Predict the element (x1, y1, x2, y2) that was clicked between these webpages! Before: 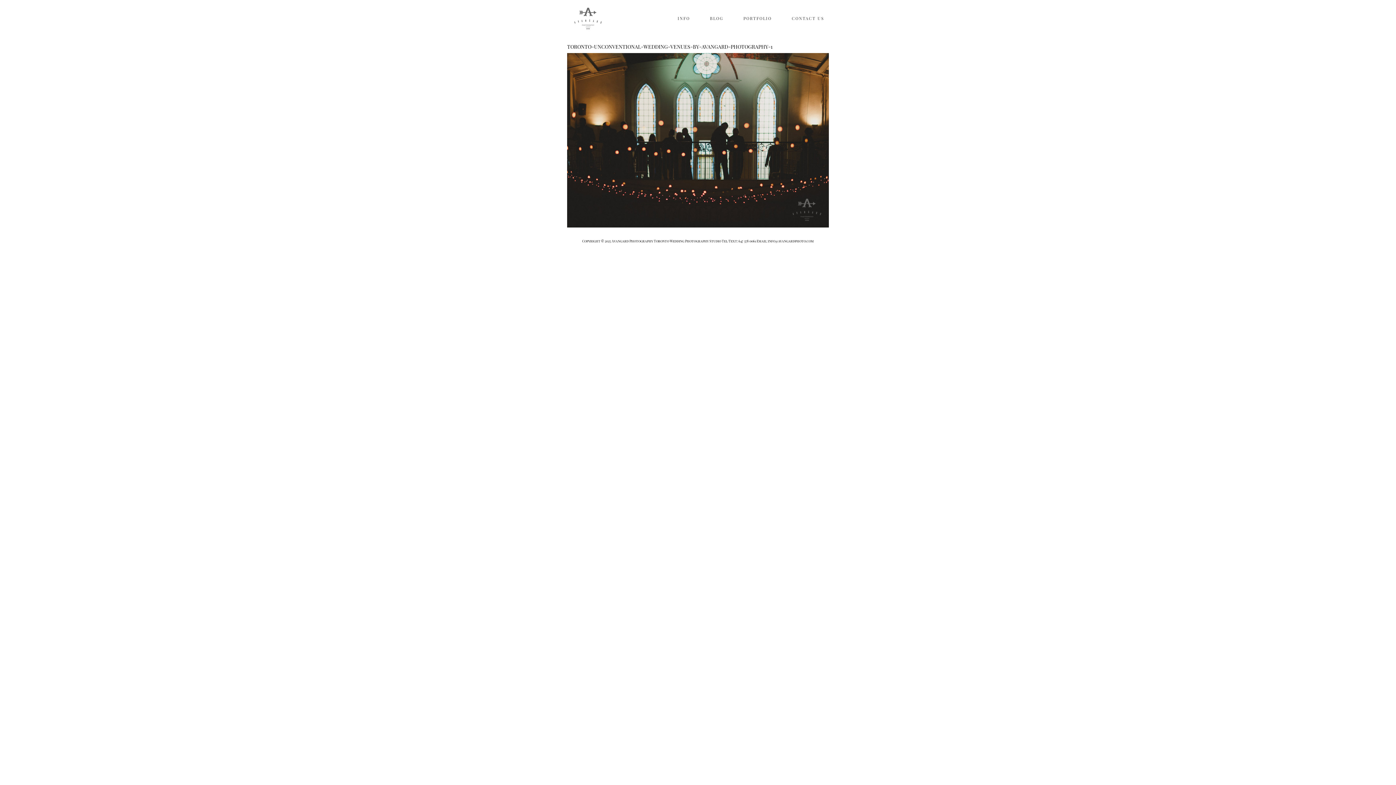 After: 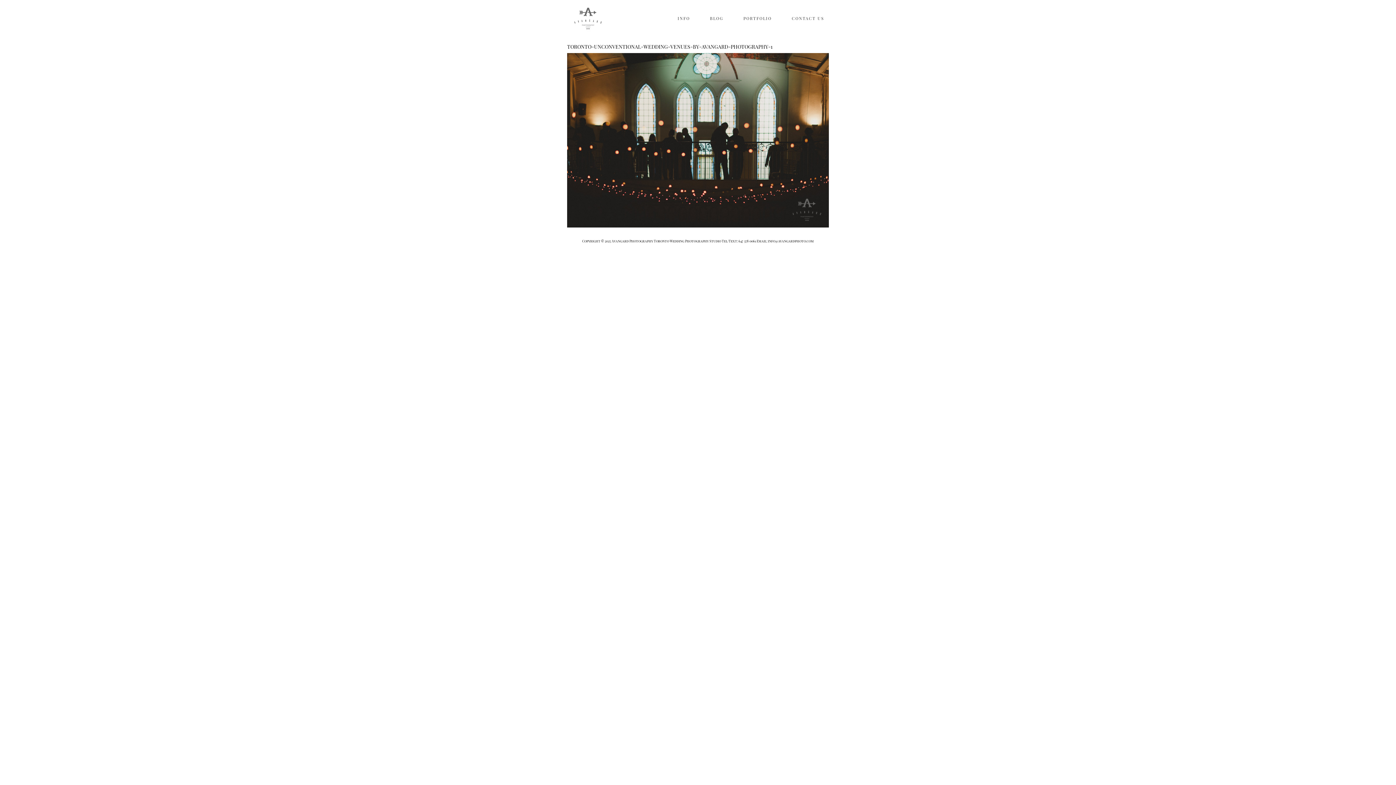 Action: label: CONTACT US bbox: (788, 11, 828, 25)